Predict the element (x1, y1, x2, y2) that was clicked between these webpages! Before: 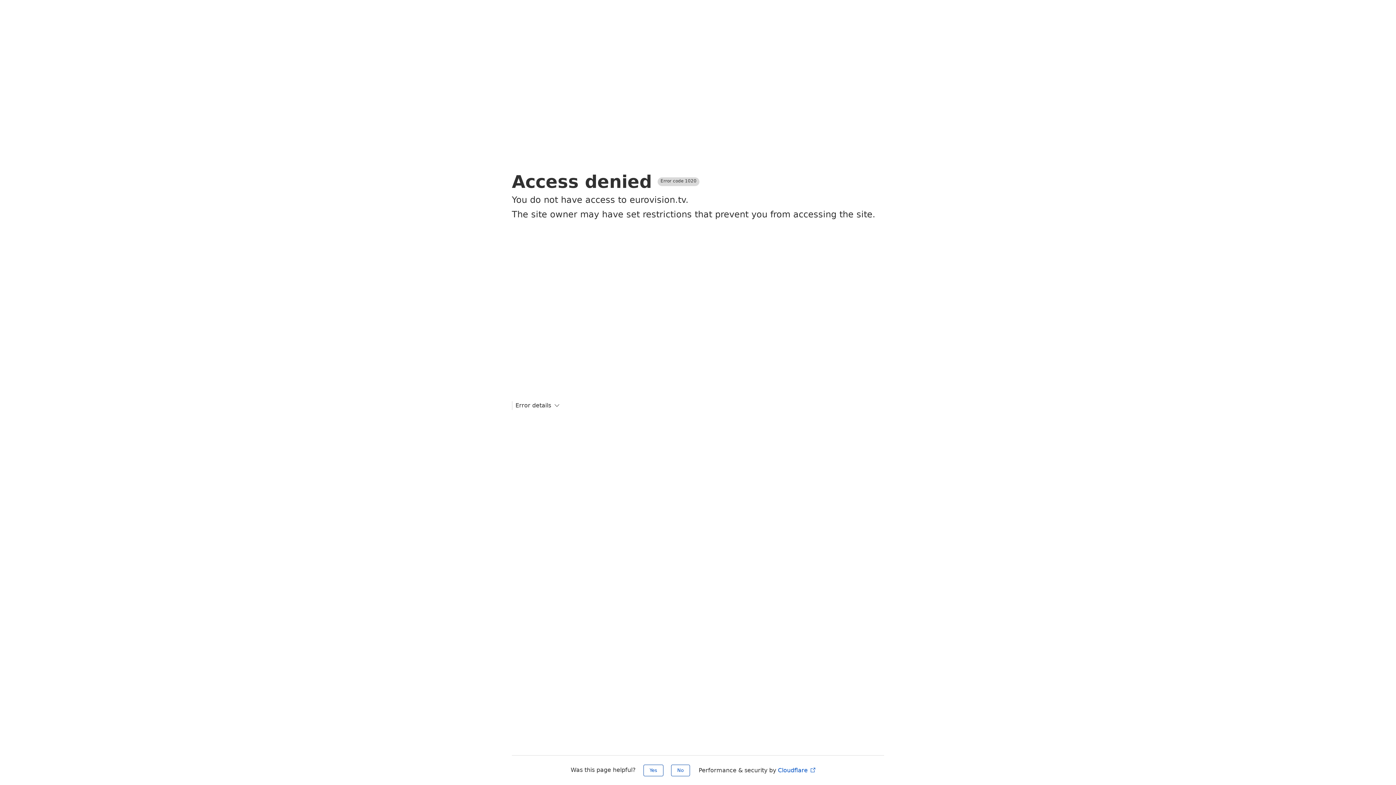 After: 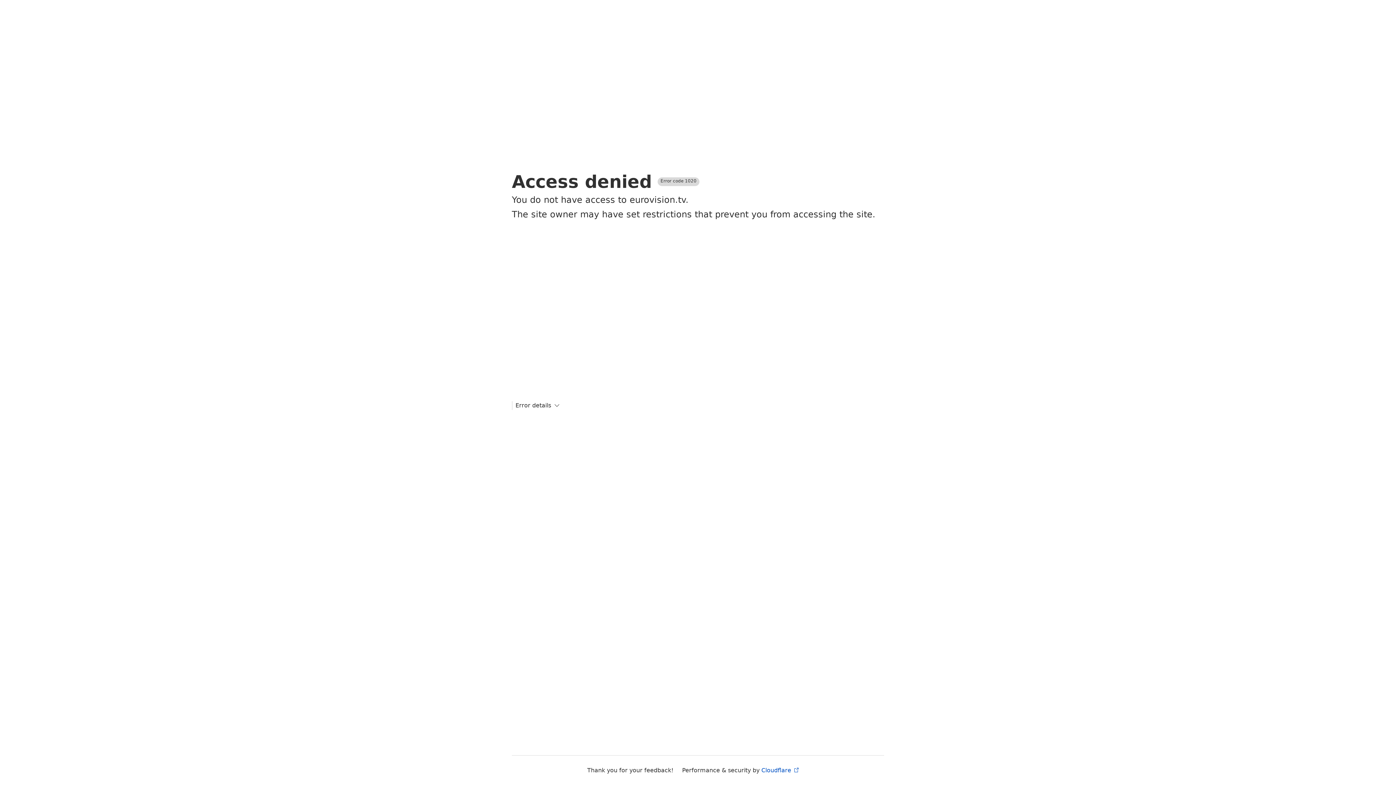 Action: label: Yes bbox: (643, 765, 663, 776)